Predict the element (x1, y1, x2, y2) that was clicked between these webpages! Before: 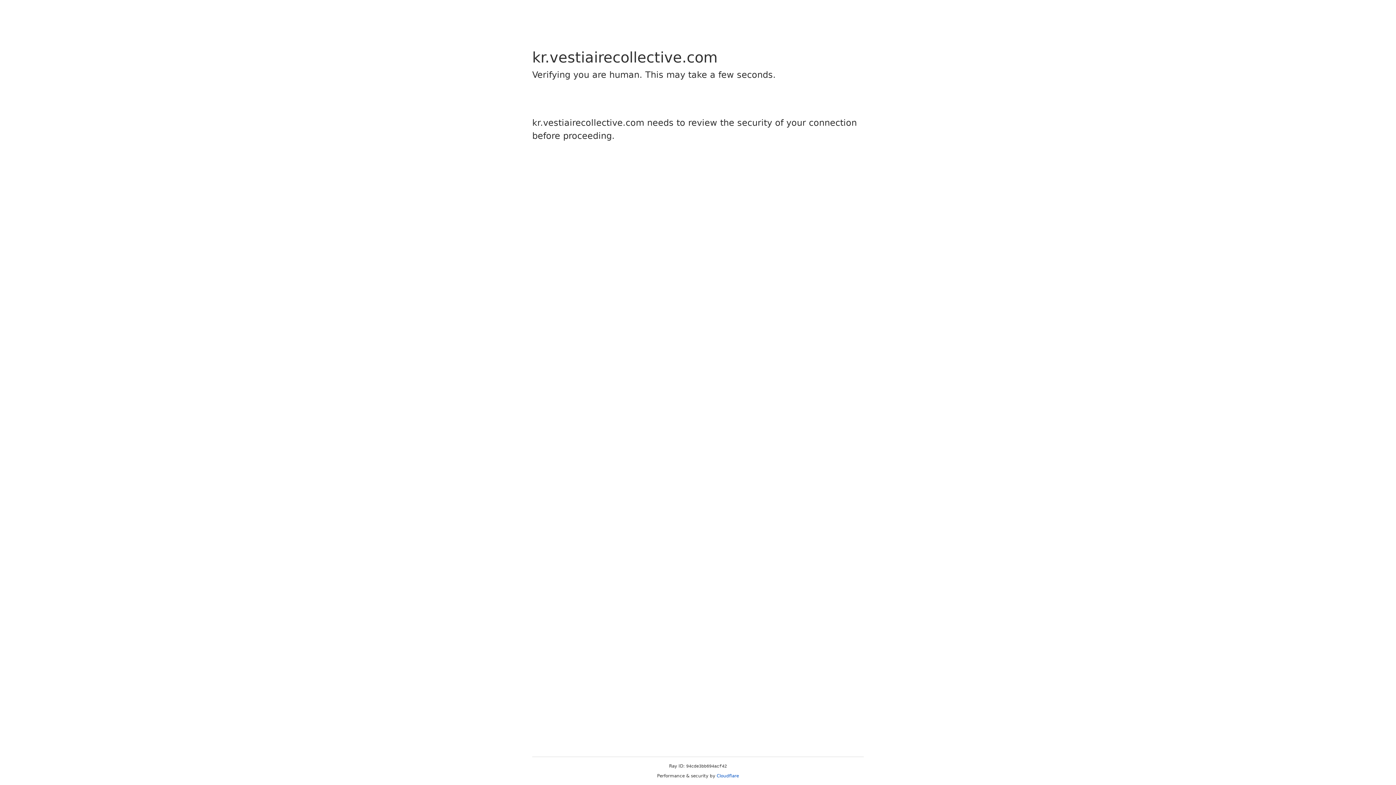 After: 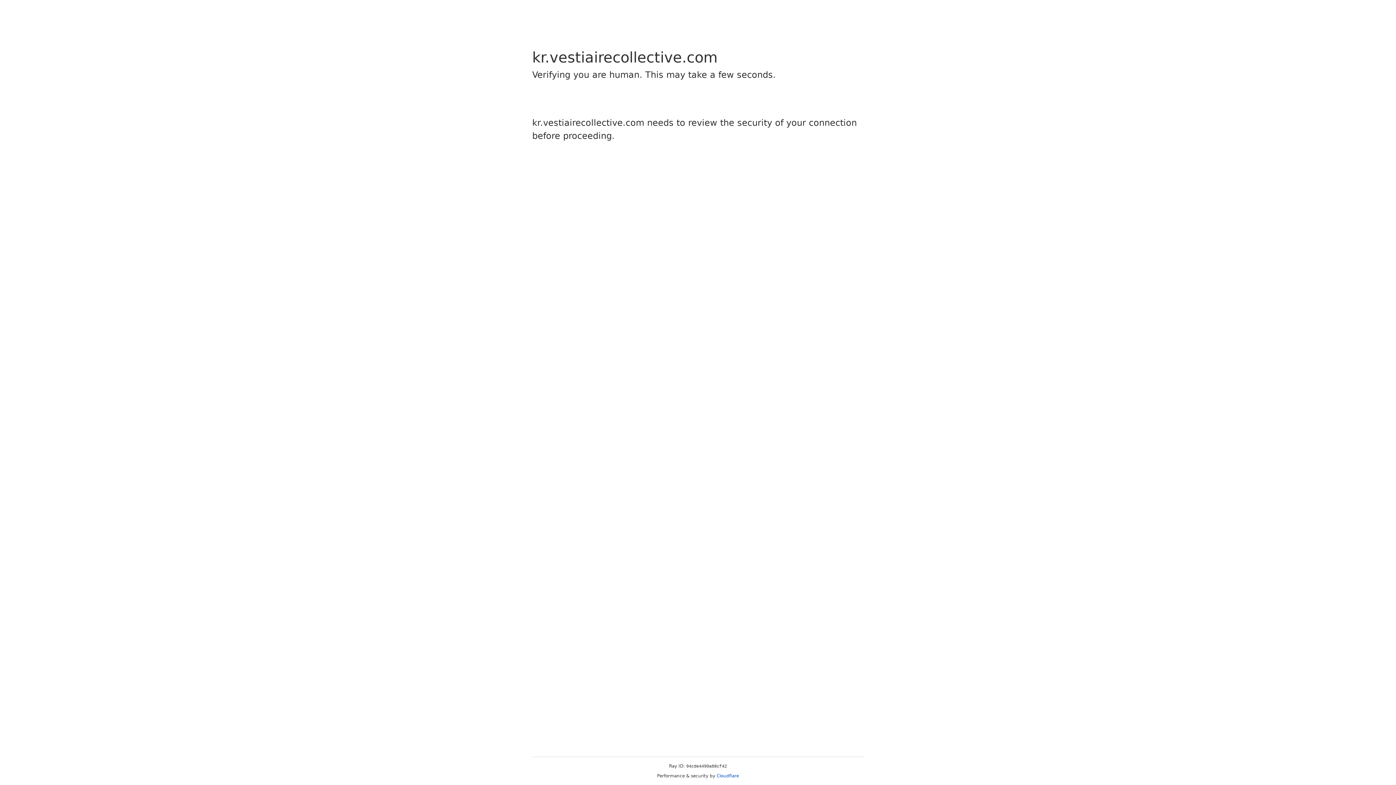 Action: label: Cloudflare bbox: (716, 773, 739, 778)